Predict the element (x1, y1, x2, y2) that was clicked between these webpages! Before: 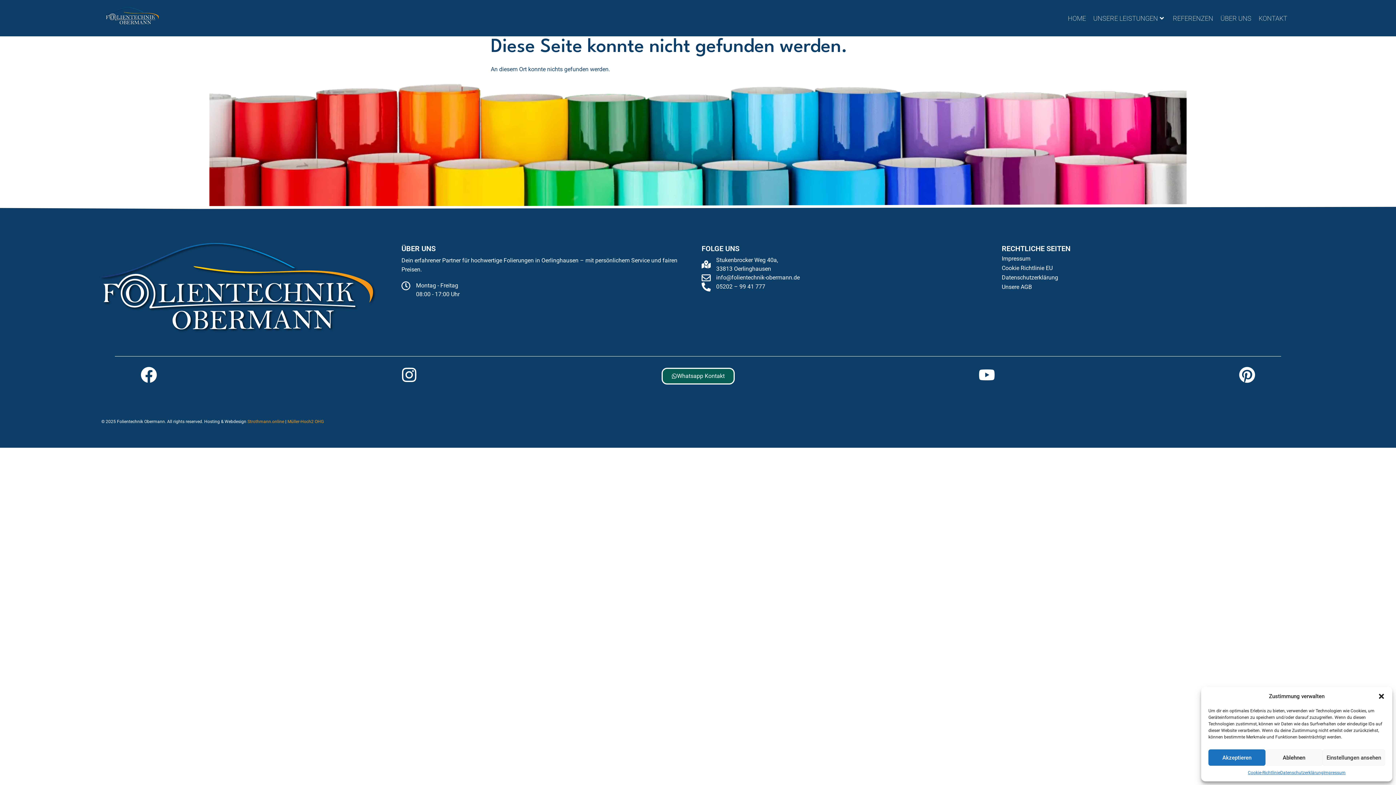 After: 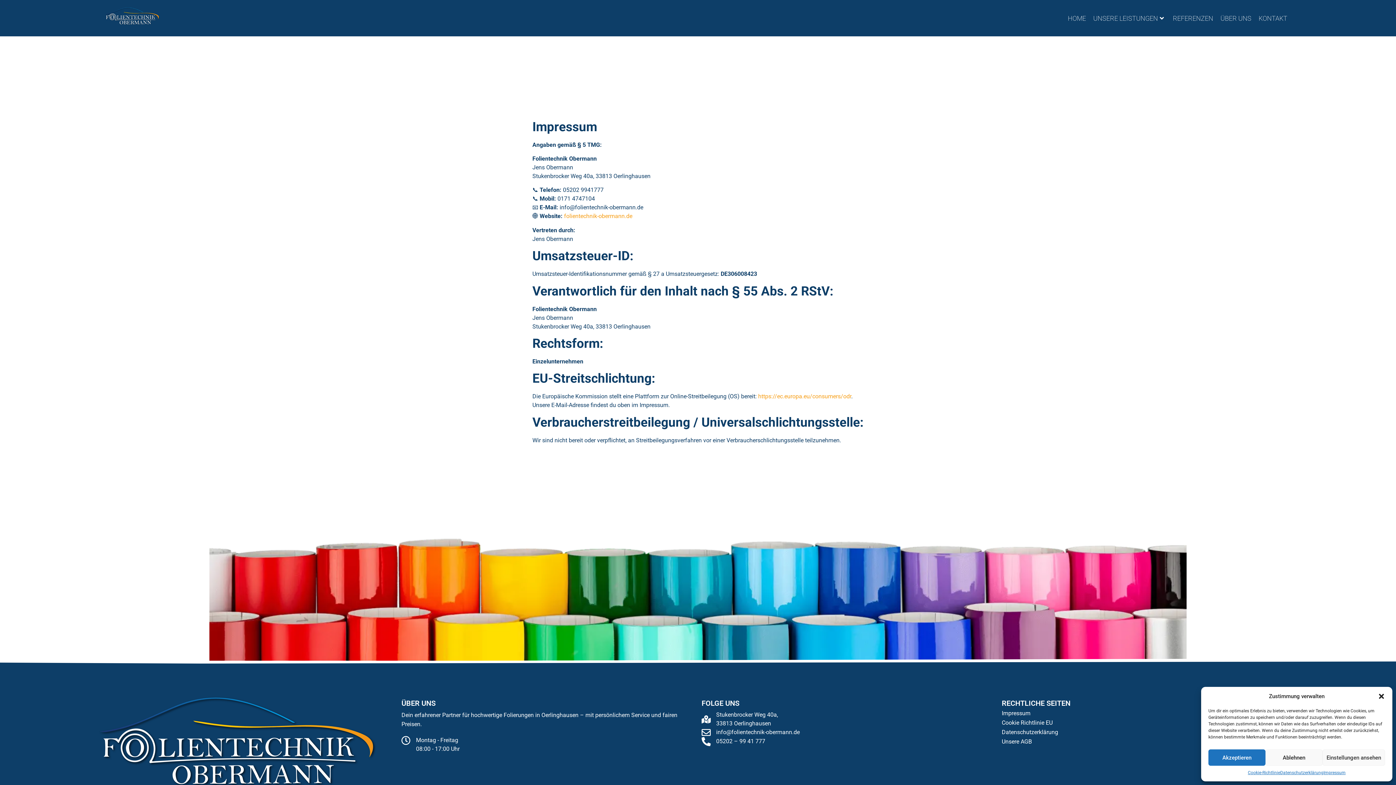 Action: label: Impressum bbox: (1323, 769, 1345, 776)